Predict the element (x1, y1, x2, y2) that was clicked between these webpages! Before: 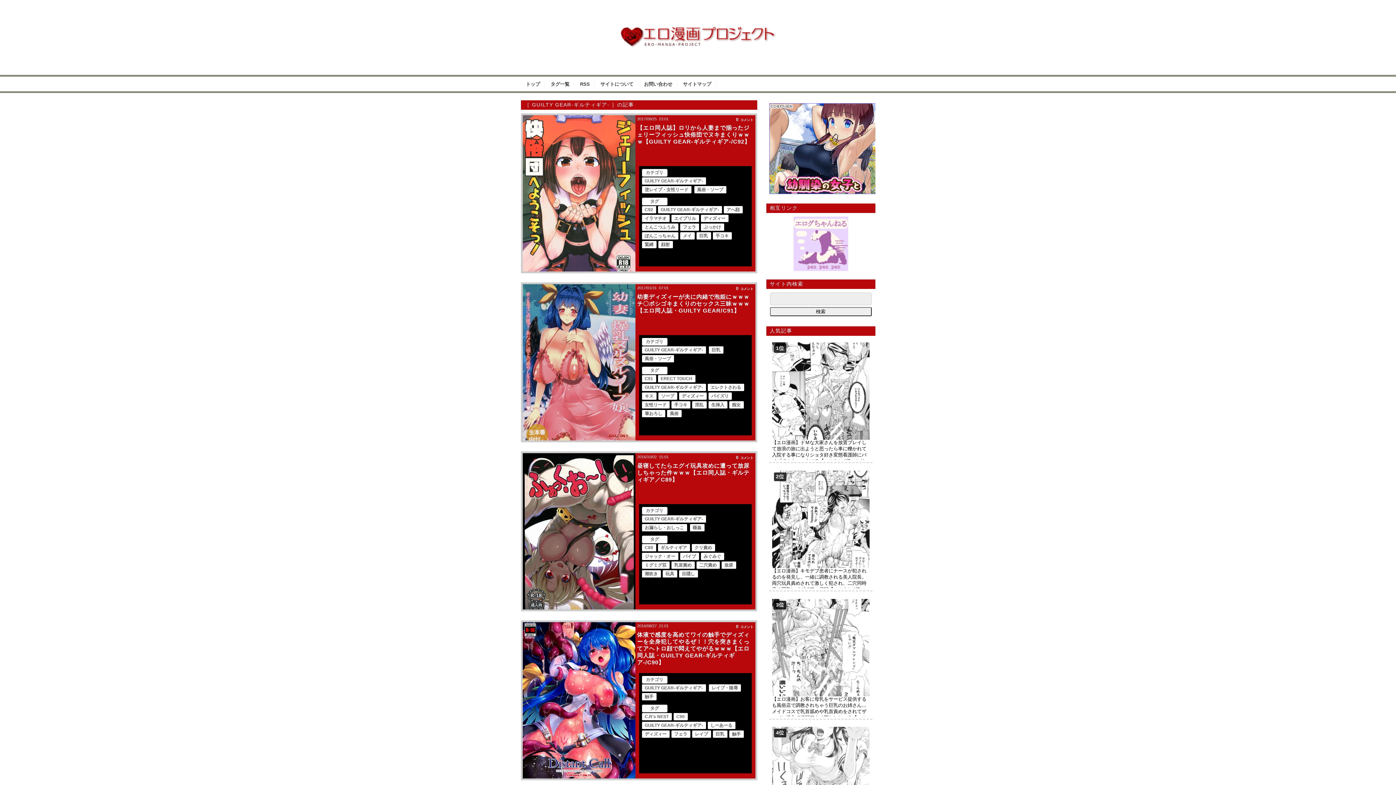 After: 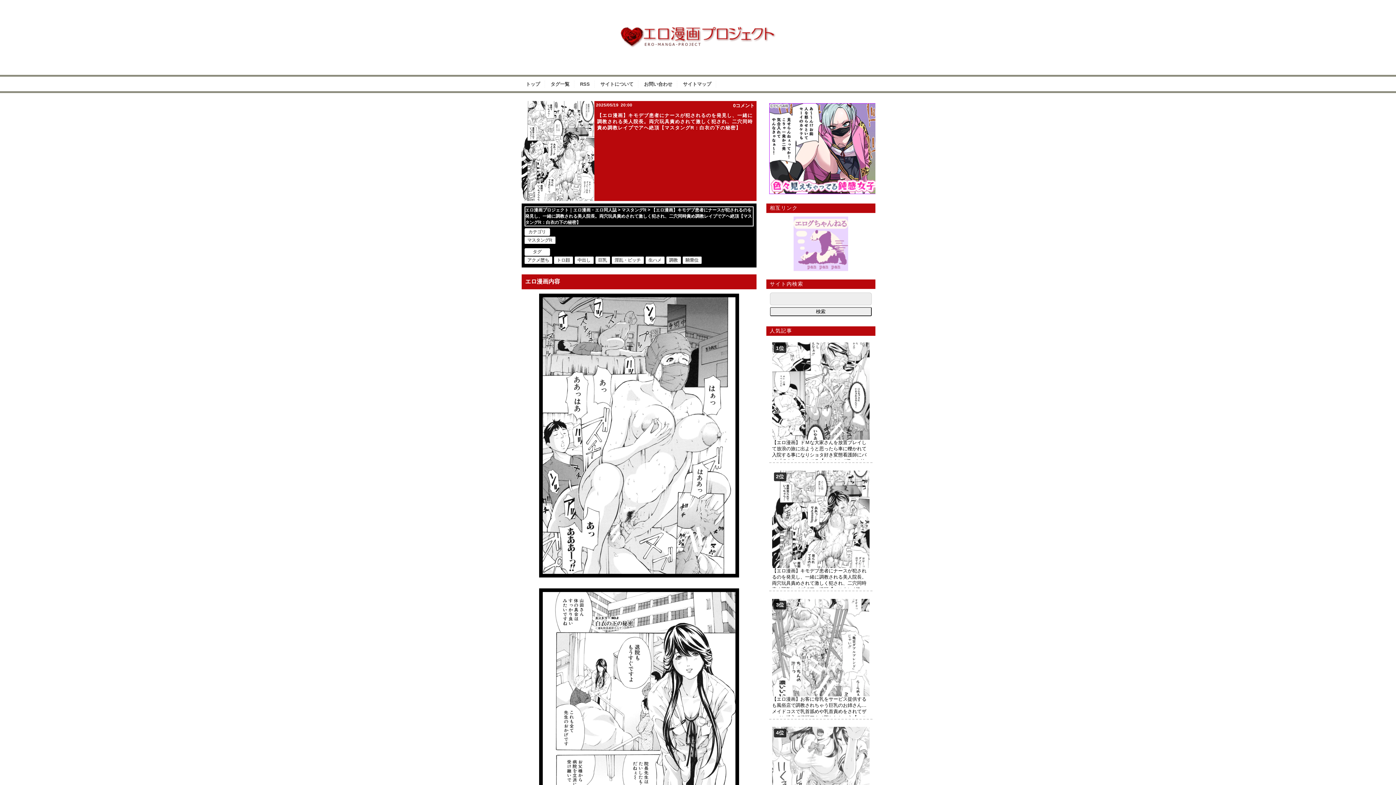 Action: bbox: (772, 470, 869, 476)